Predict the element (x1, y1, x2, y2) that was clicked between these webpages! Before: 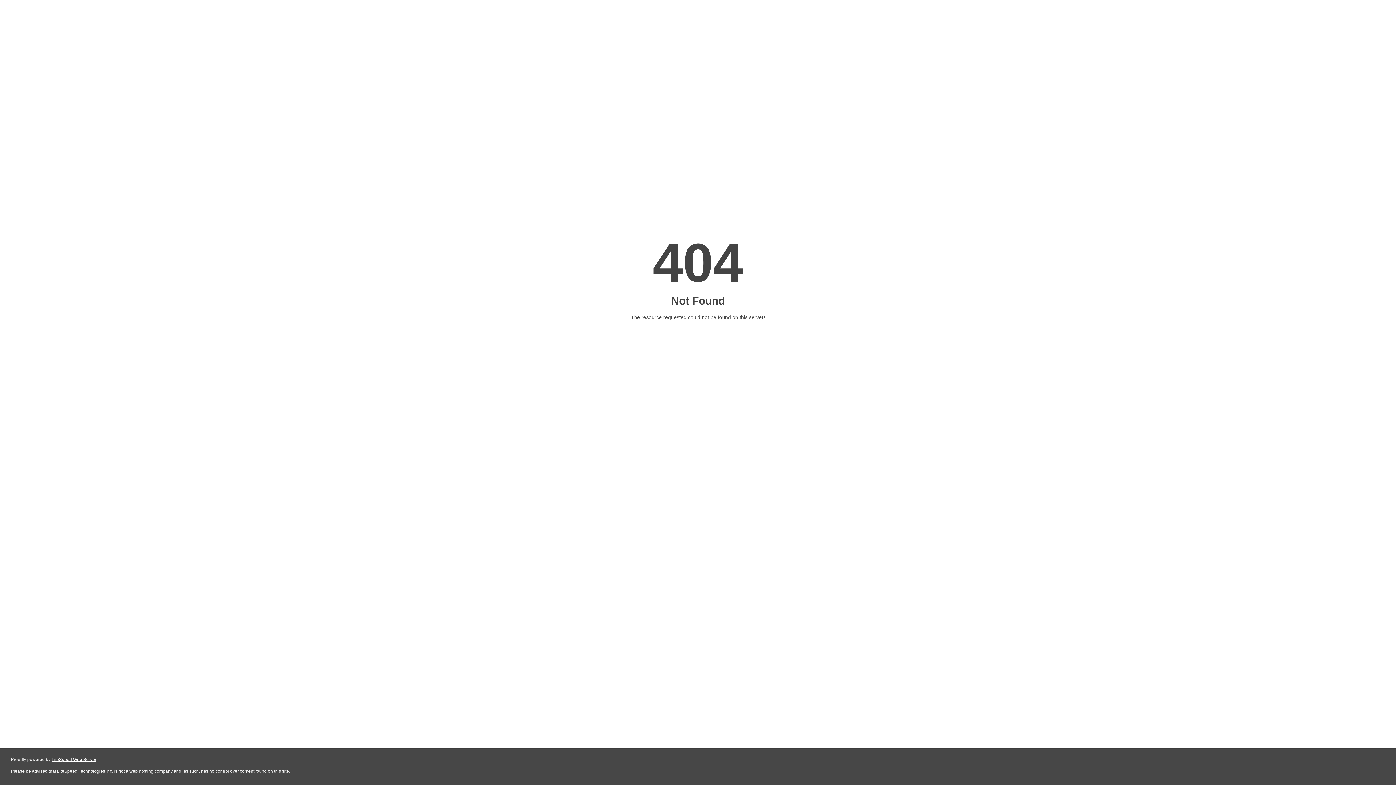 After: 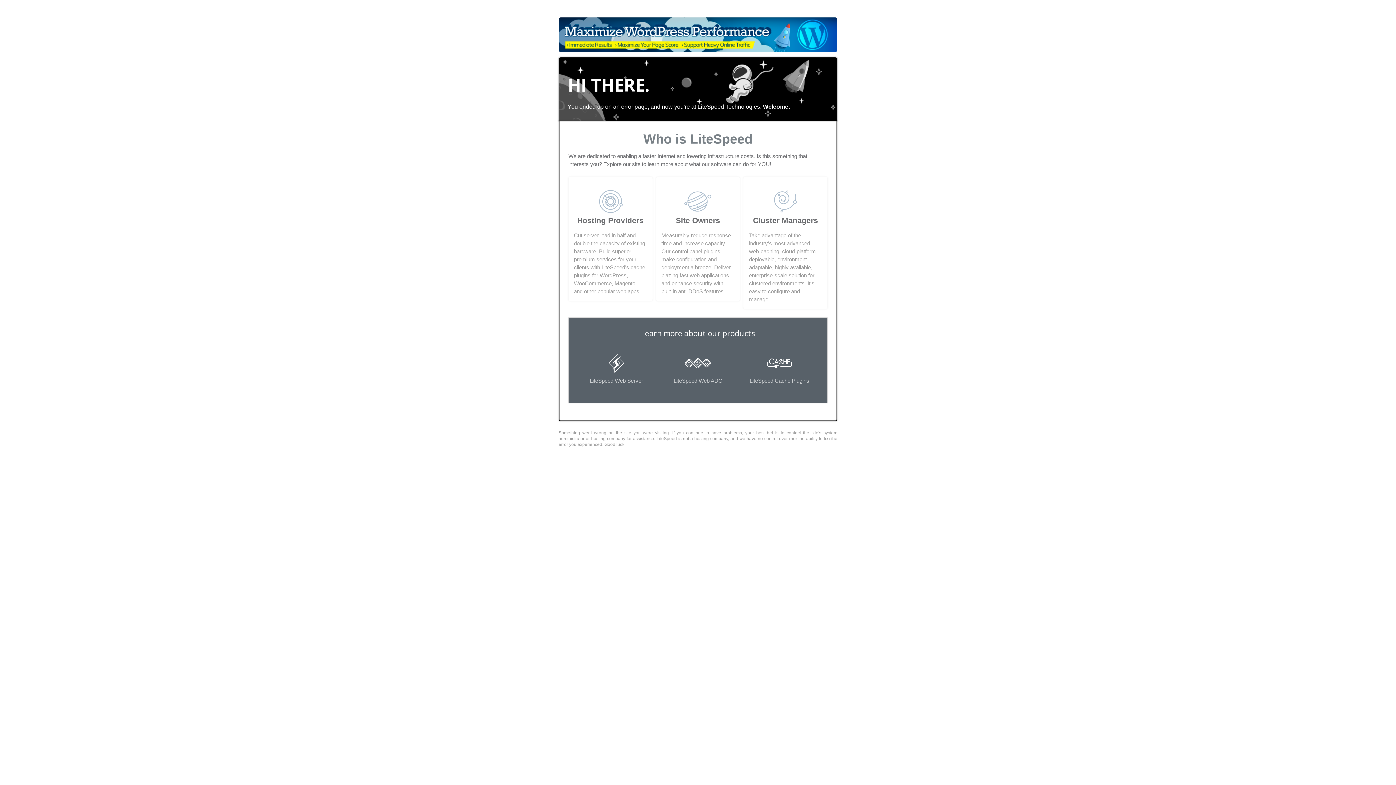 Action: label: LiteSpeed Web Server bbox: (51, 757, 96, 762)